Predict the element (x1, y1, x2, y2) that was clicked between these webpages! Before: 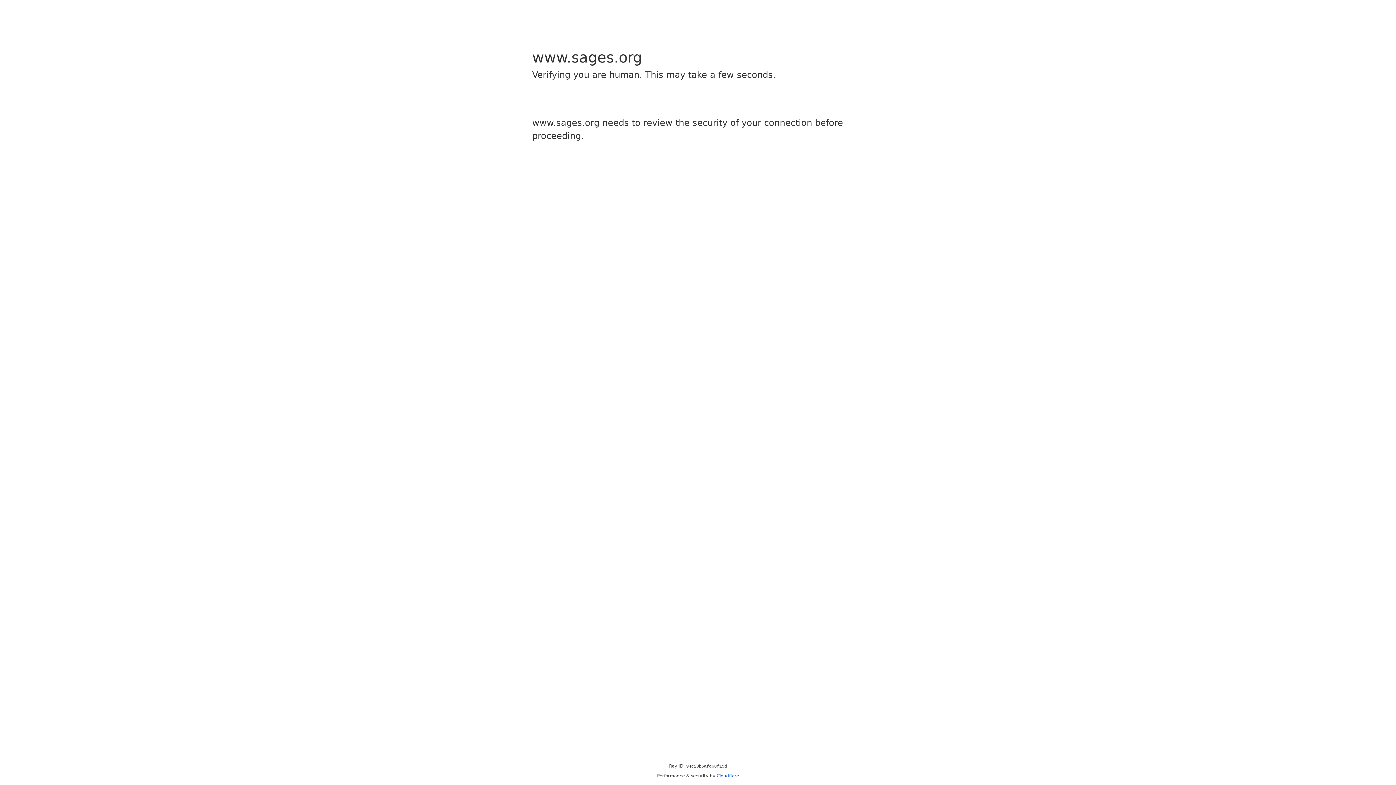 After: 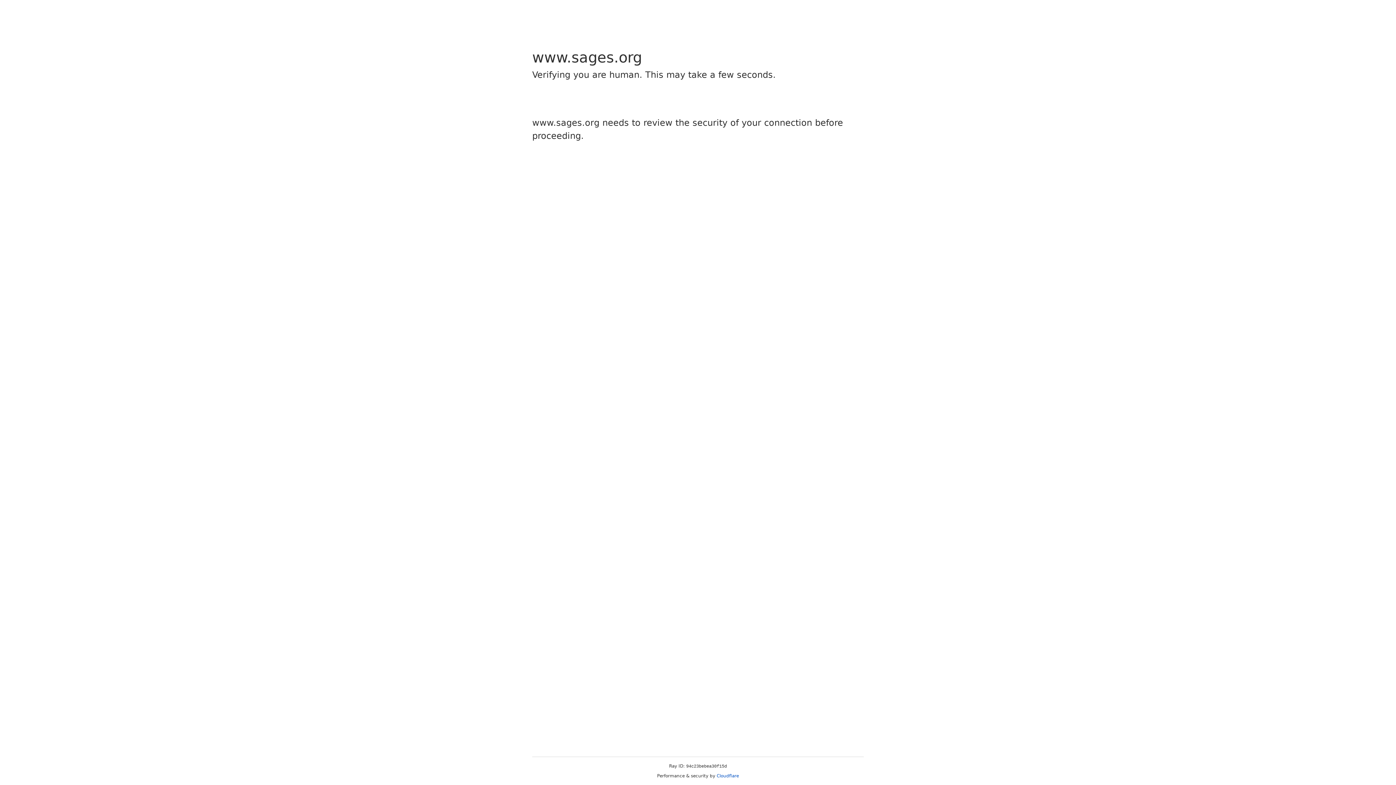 Action: bbox: (716, 773, 739, 778) label: Cloudflare